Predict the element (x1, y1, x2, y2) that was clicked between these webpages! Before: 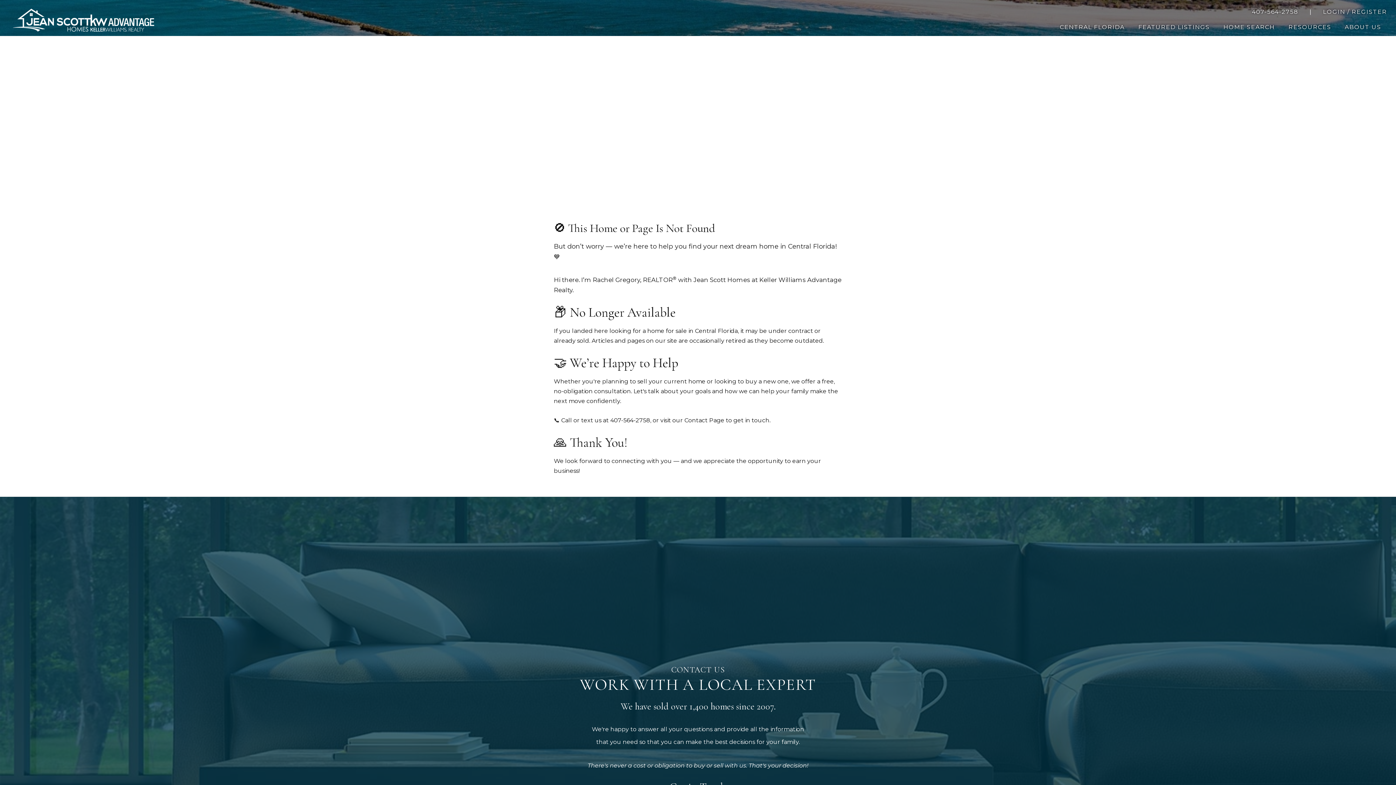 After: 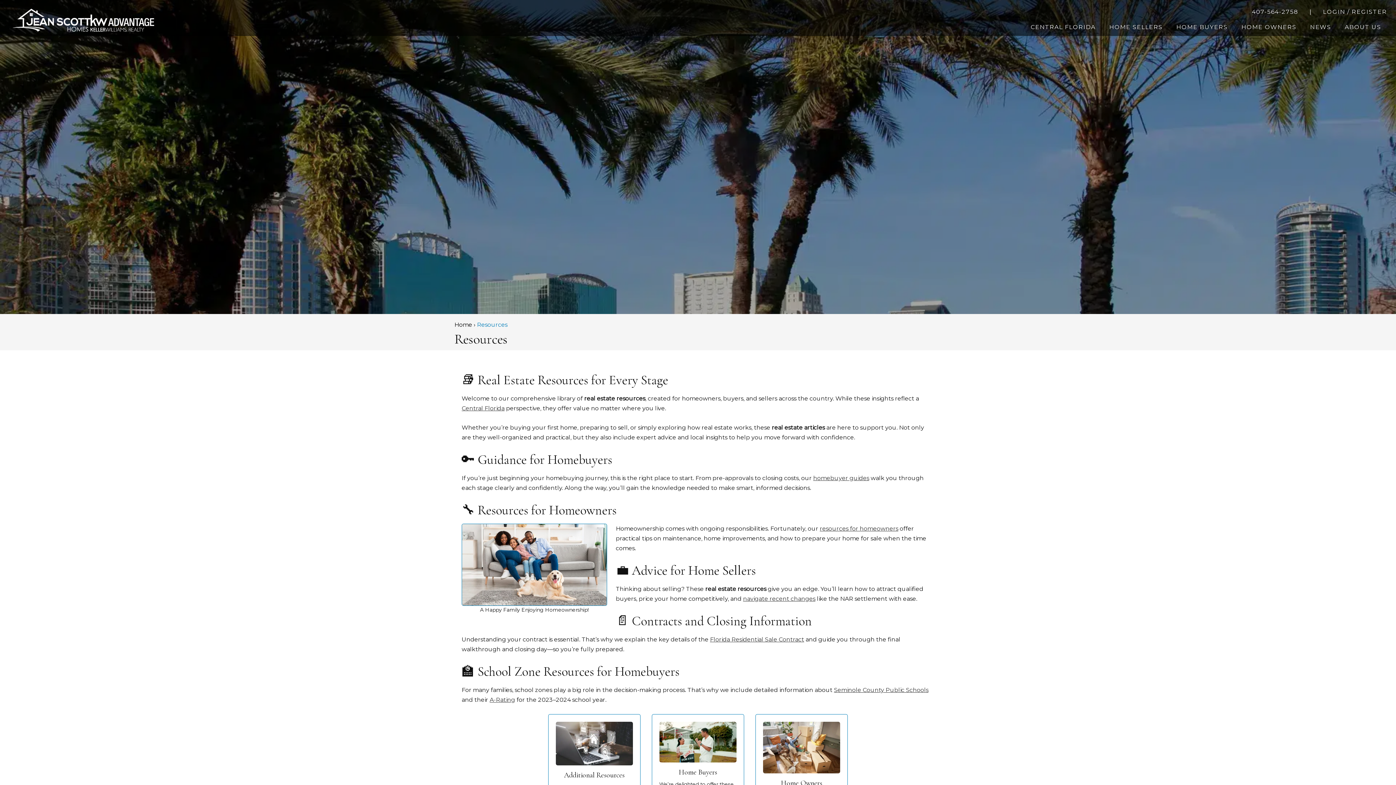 Action: label: RESOURCES bbox: (1282, 18, 1337, 36)